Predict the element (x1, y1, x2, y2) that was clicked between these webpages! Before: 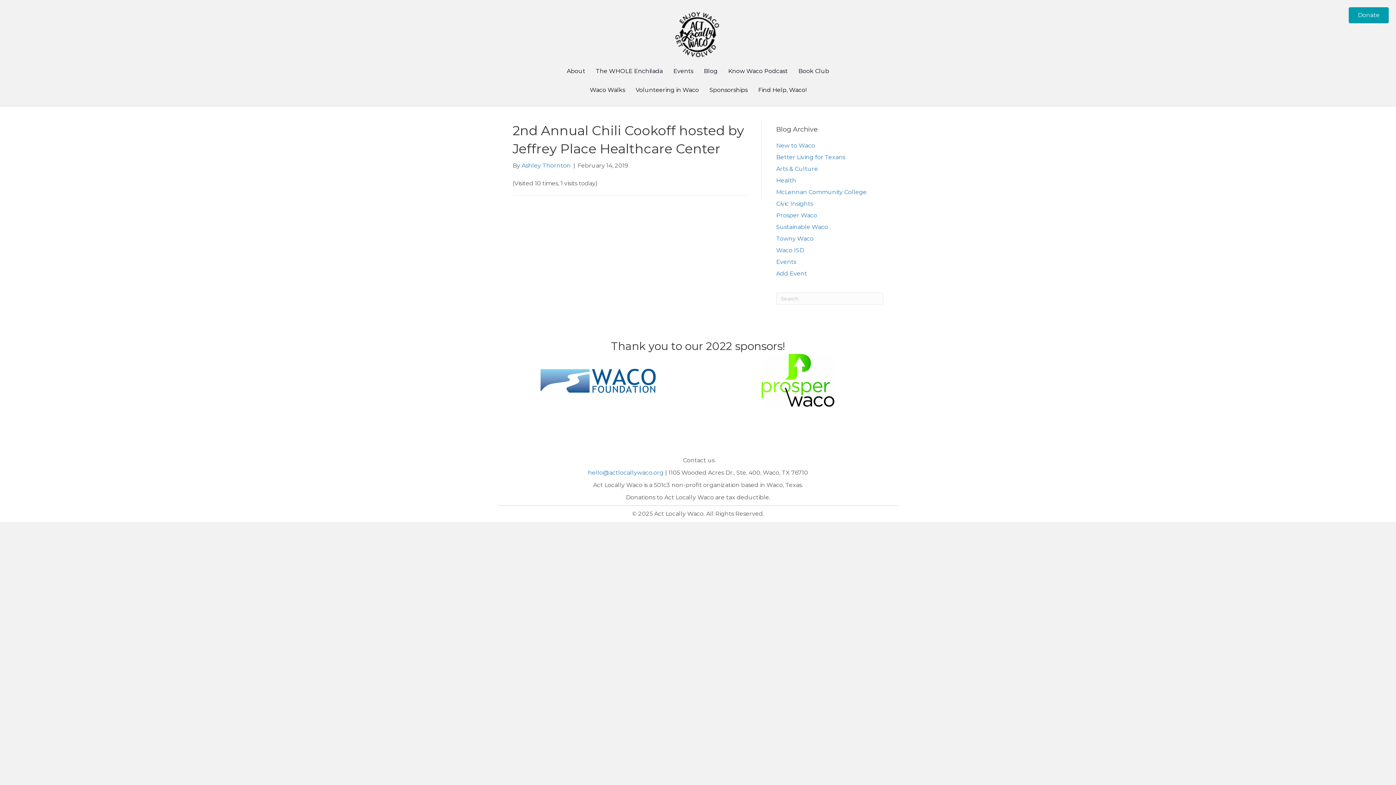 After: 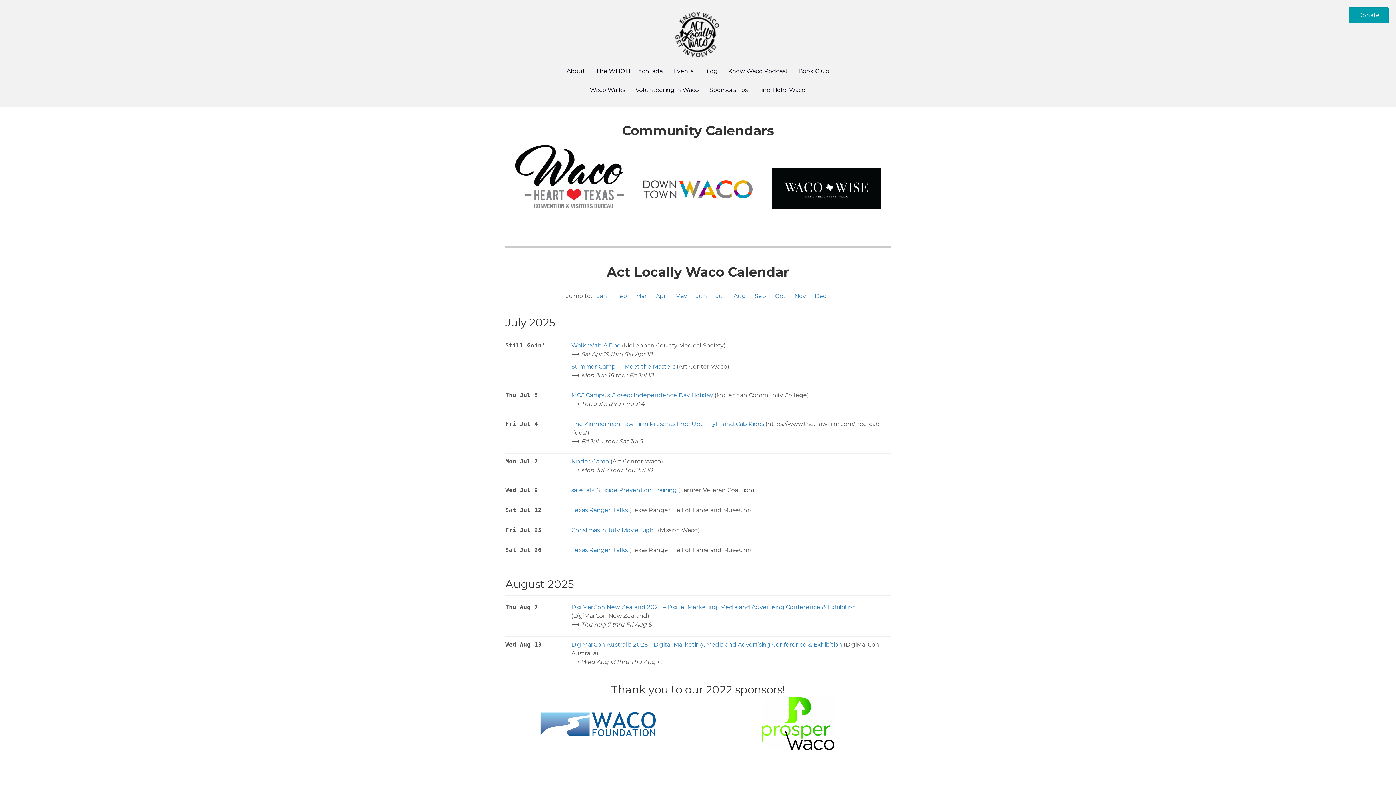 Action: bbox: (776, 258, 796, 265) label: Events